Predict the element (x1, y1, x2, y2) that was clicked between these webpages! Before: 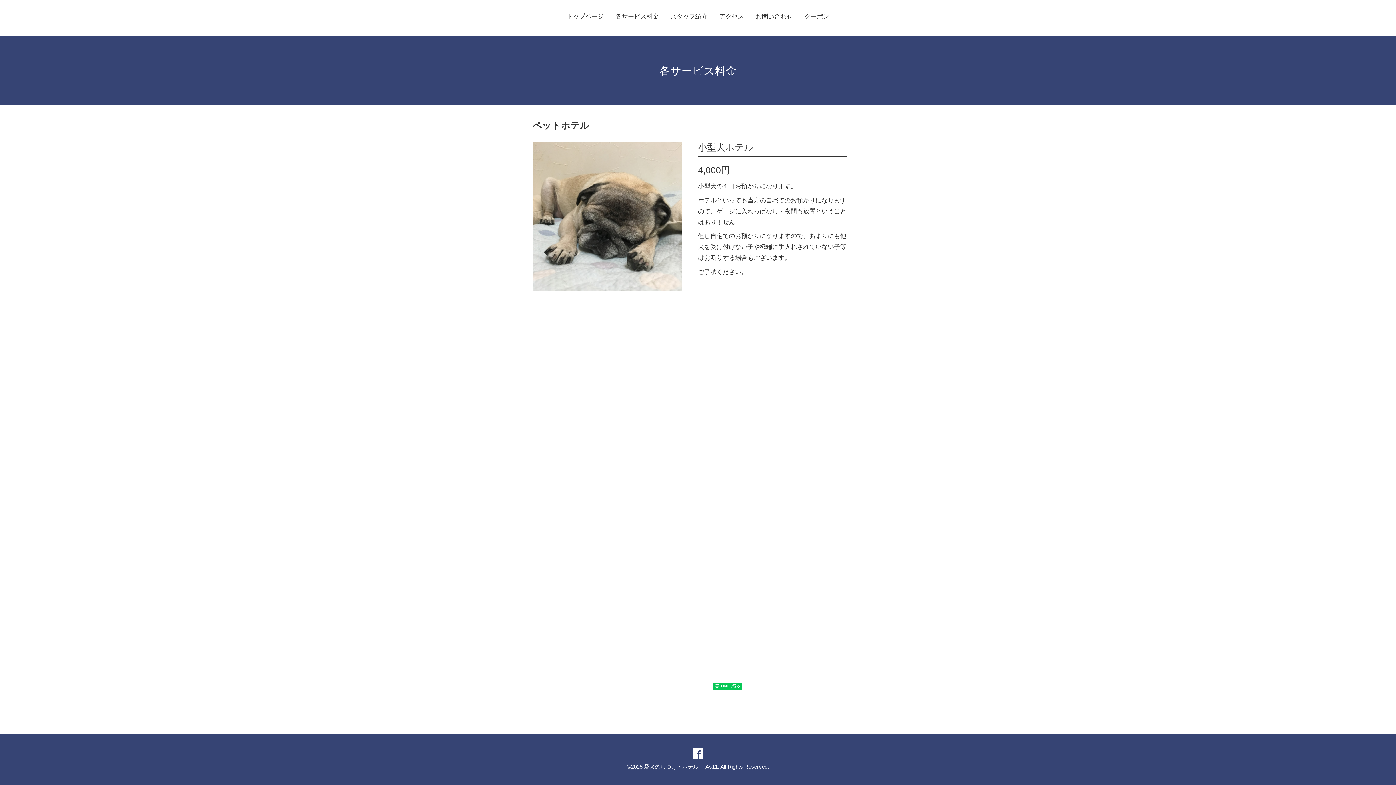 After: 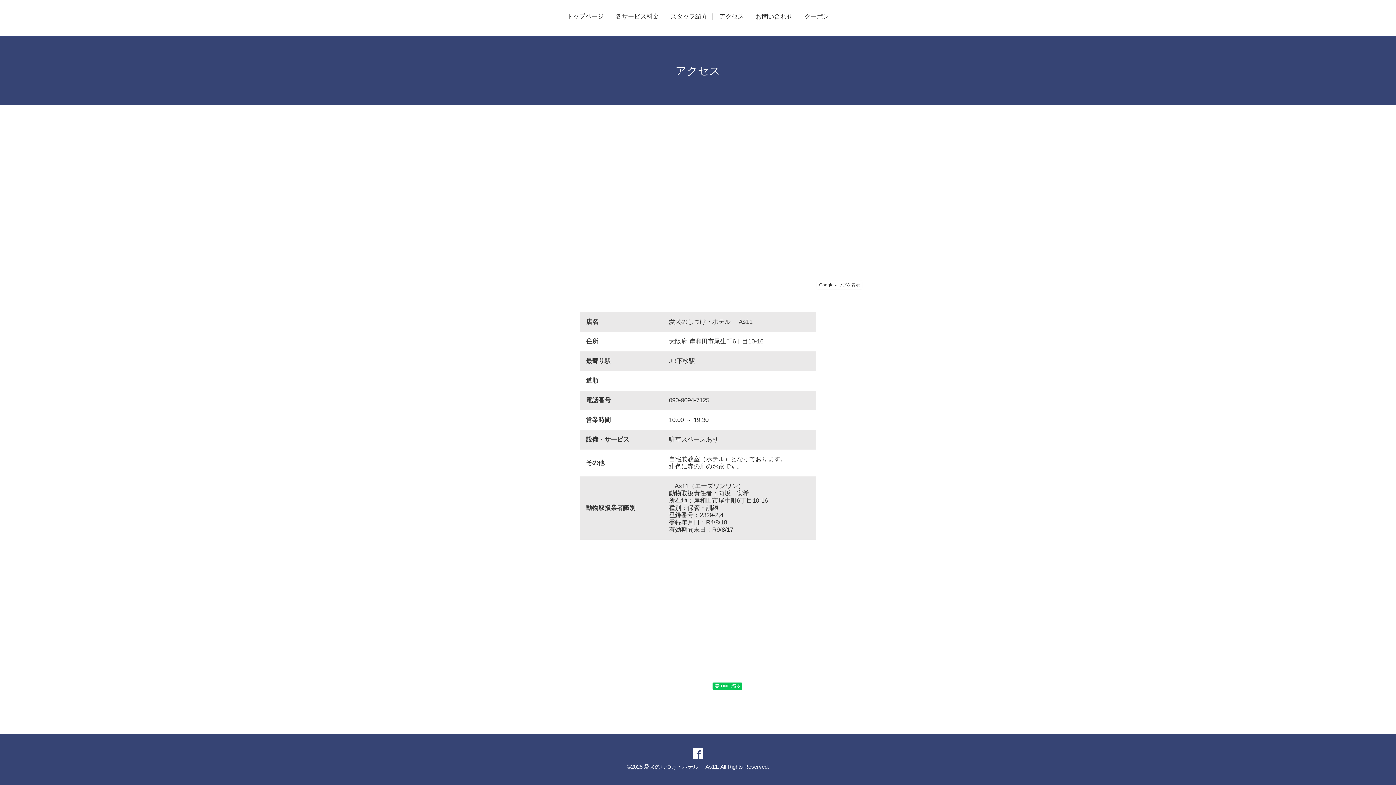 Action: label: アクセス bbox: (714, 13, 749, 19)